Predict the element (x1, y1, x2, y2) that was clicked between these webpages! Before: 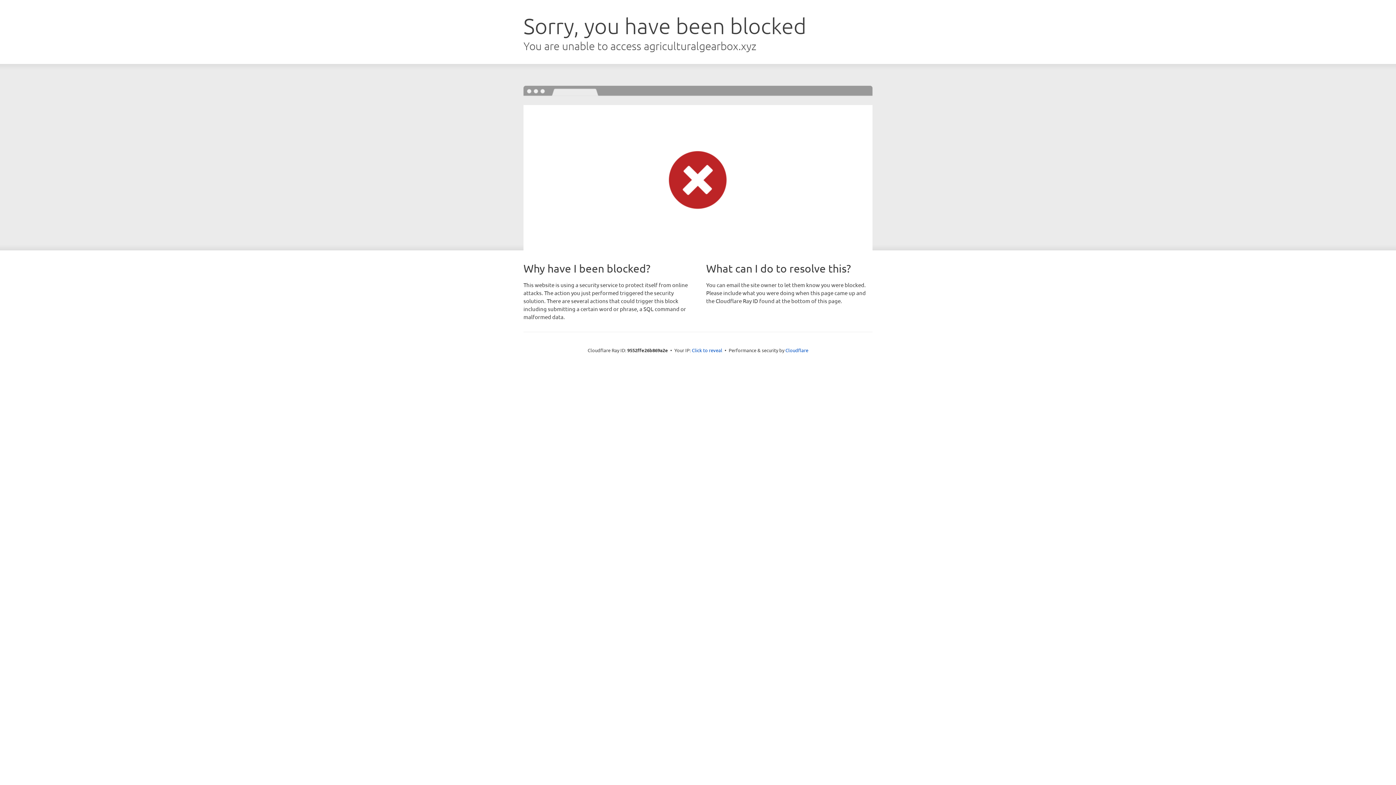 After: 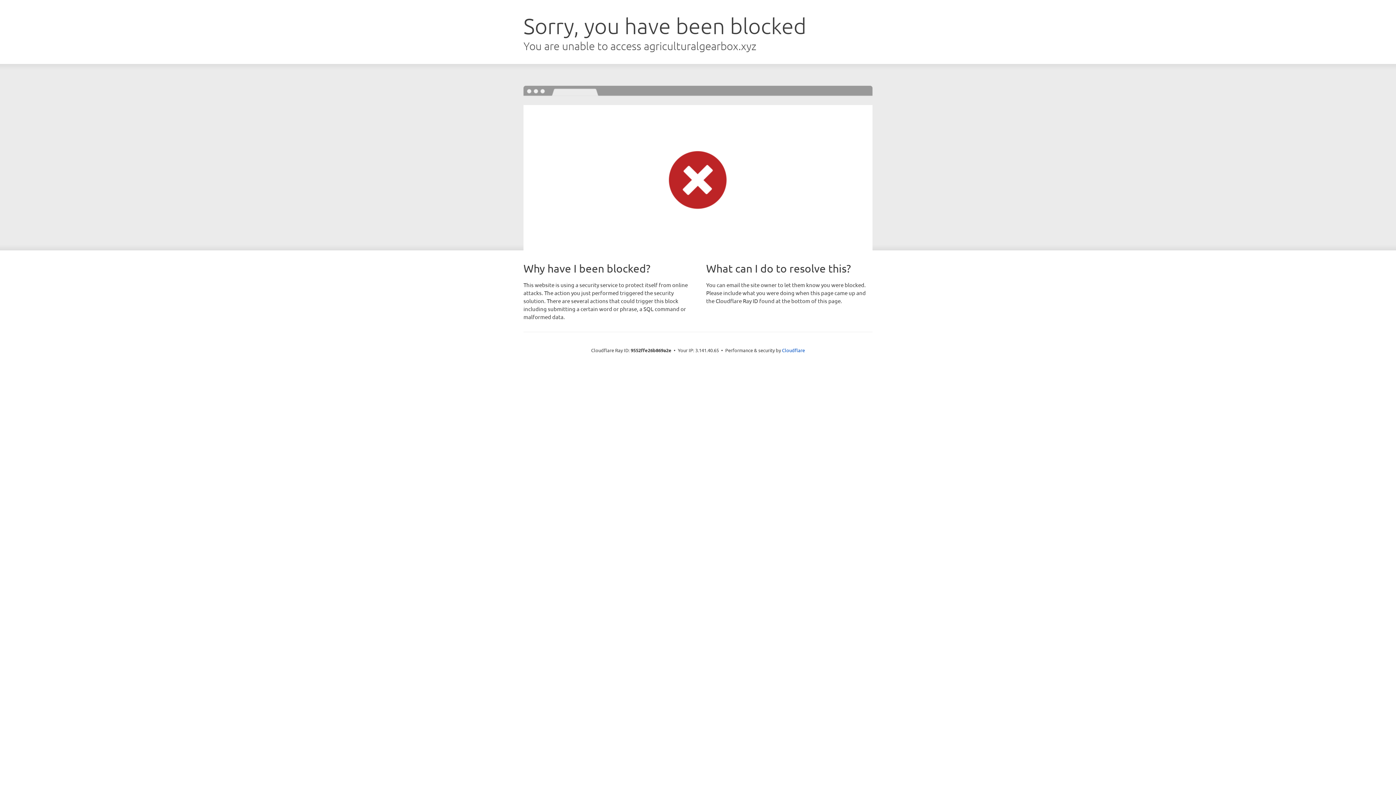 Action: label: Click to reveal bbox: (692, 346, 722, 353)